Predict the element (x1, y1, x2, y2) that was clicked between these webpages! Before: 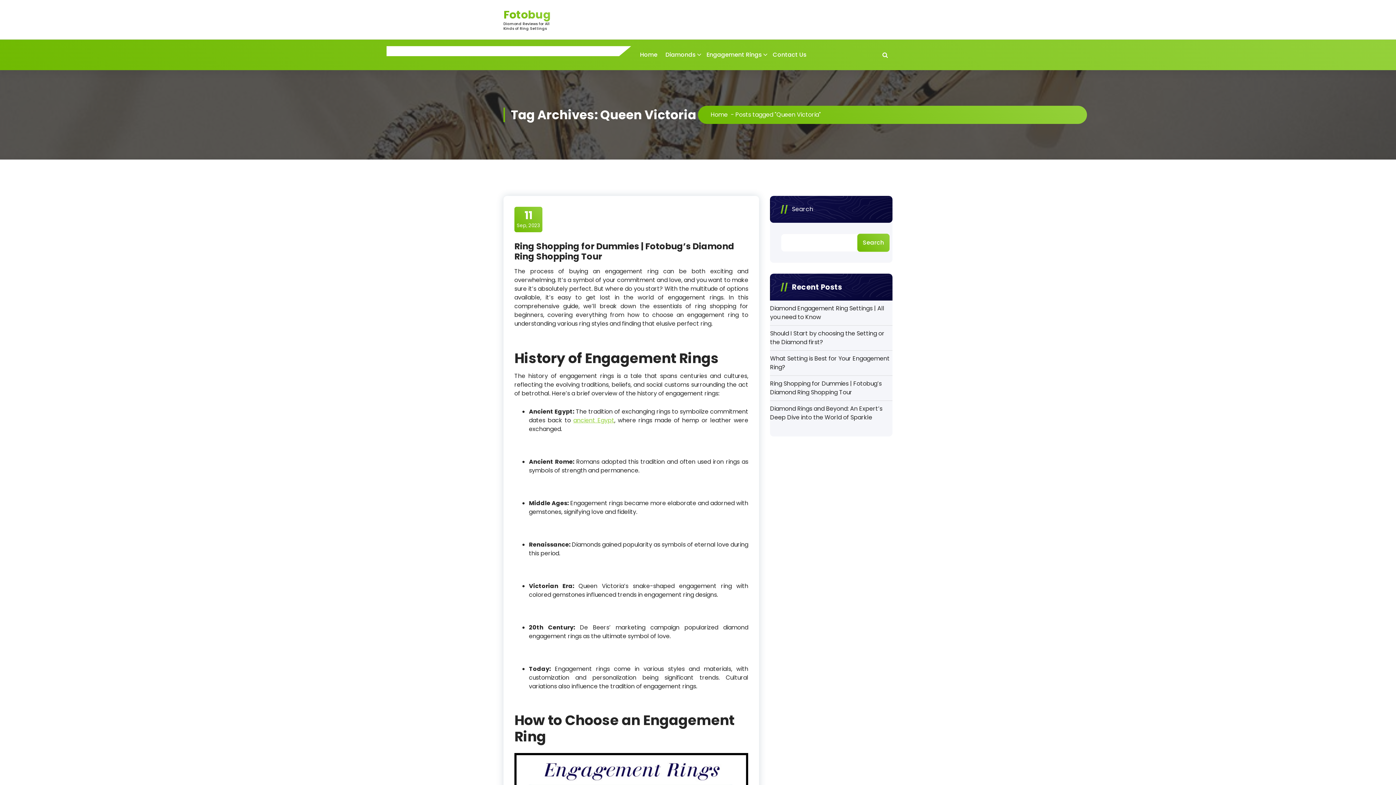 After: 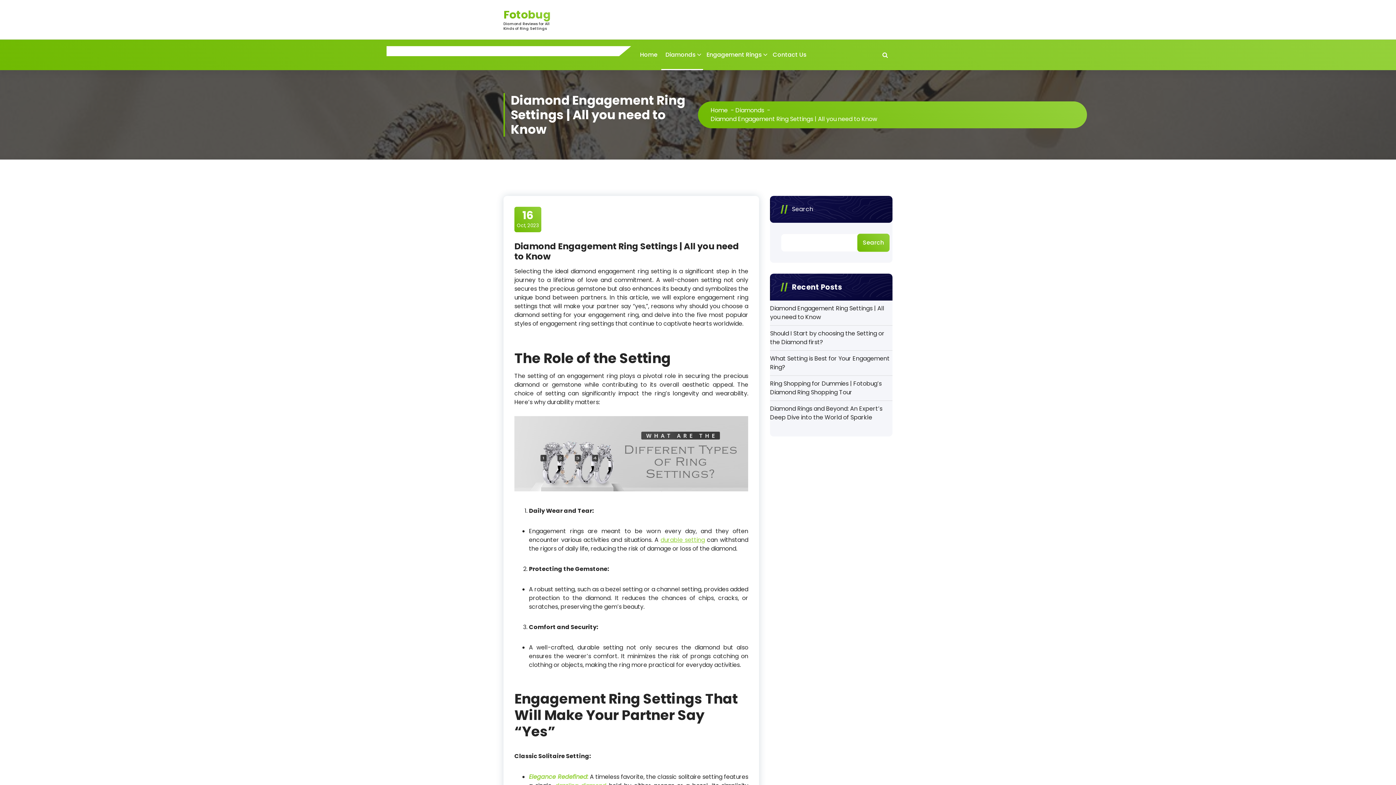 Action: label: Diamond Engagement Ring Settings | All you need to Know bbox: (770, 304, 892, 321)